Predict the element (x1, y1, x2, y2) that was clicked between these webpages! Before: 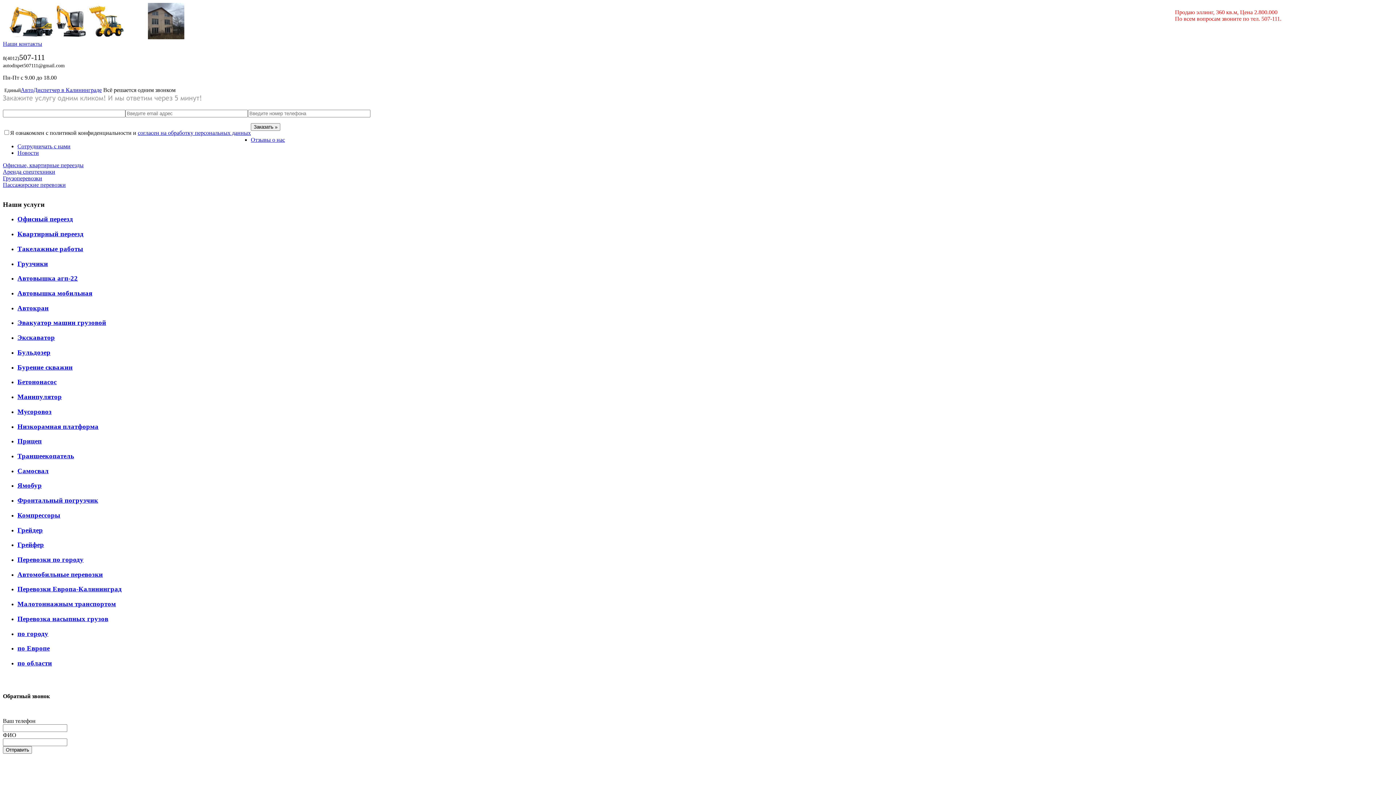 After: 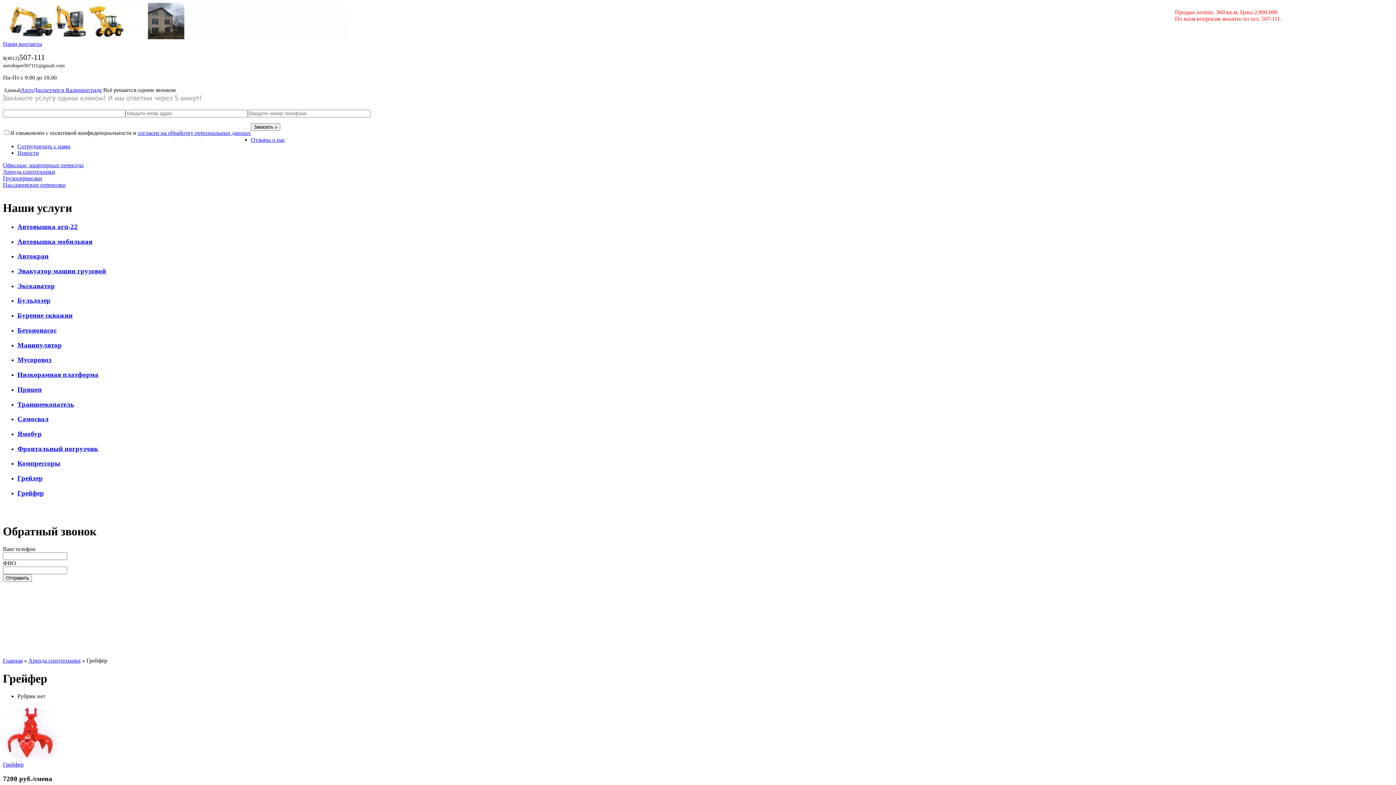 Action: label: Грейфер bbox: (17, 541, 44, 548)